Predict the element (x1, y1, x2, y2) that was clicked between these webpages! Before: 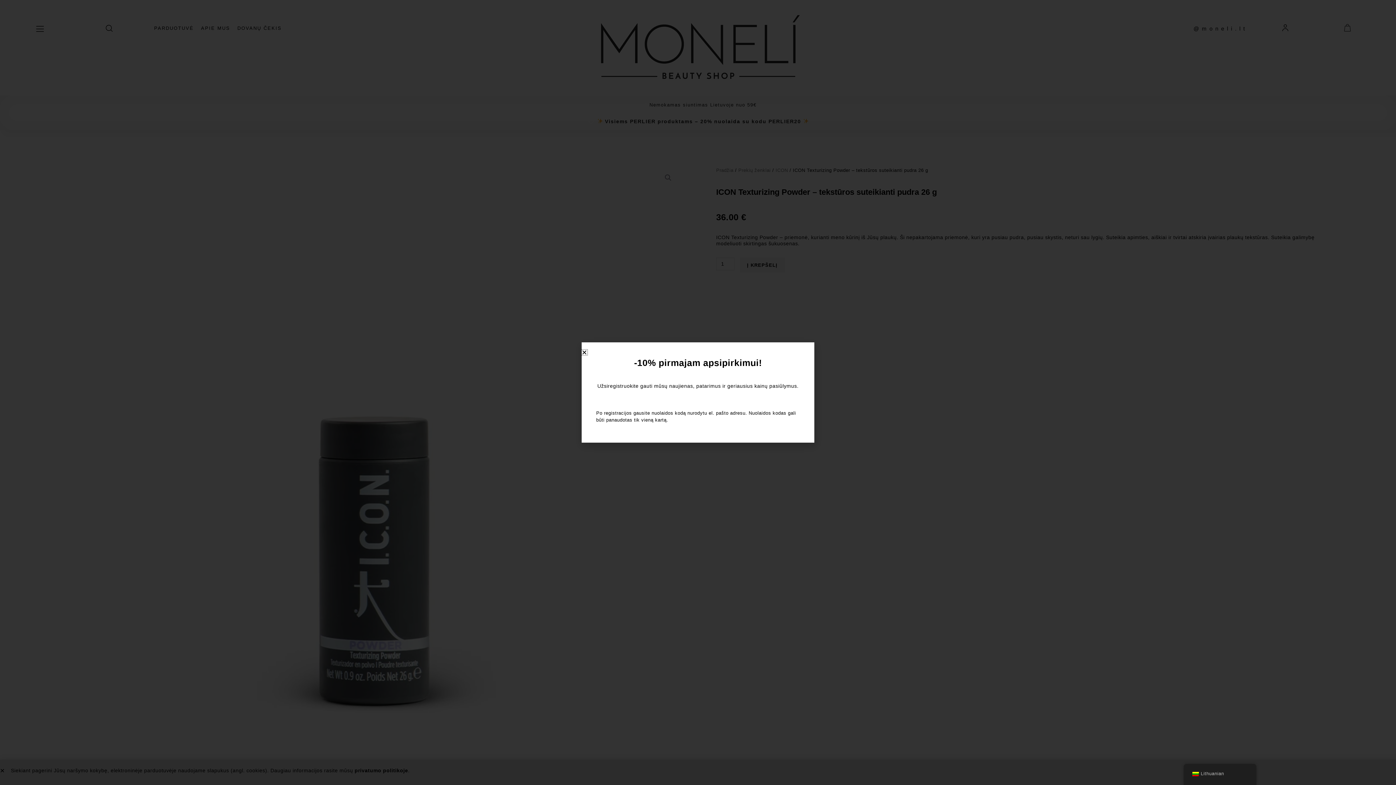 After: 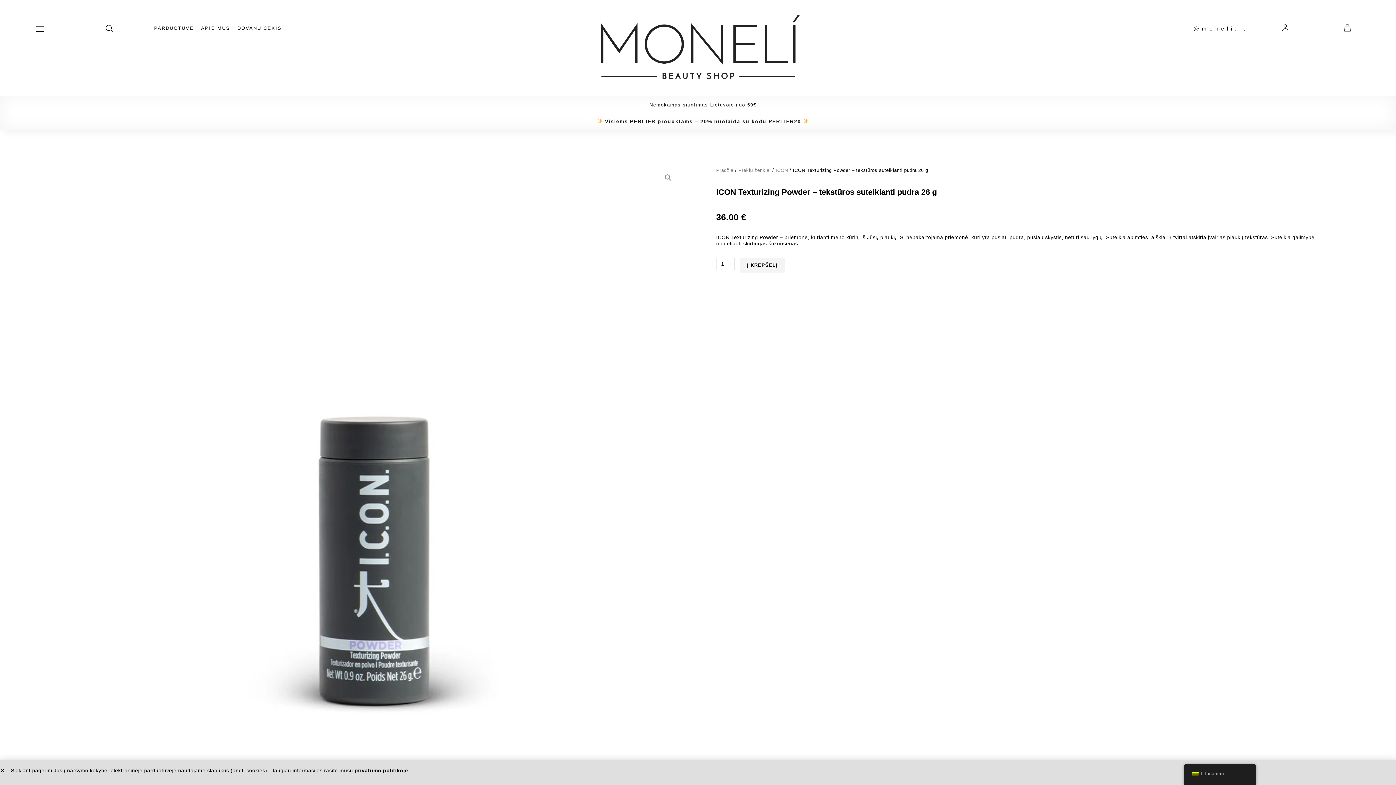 Action: bbox: (581, 349, 587, 355) label: Close